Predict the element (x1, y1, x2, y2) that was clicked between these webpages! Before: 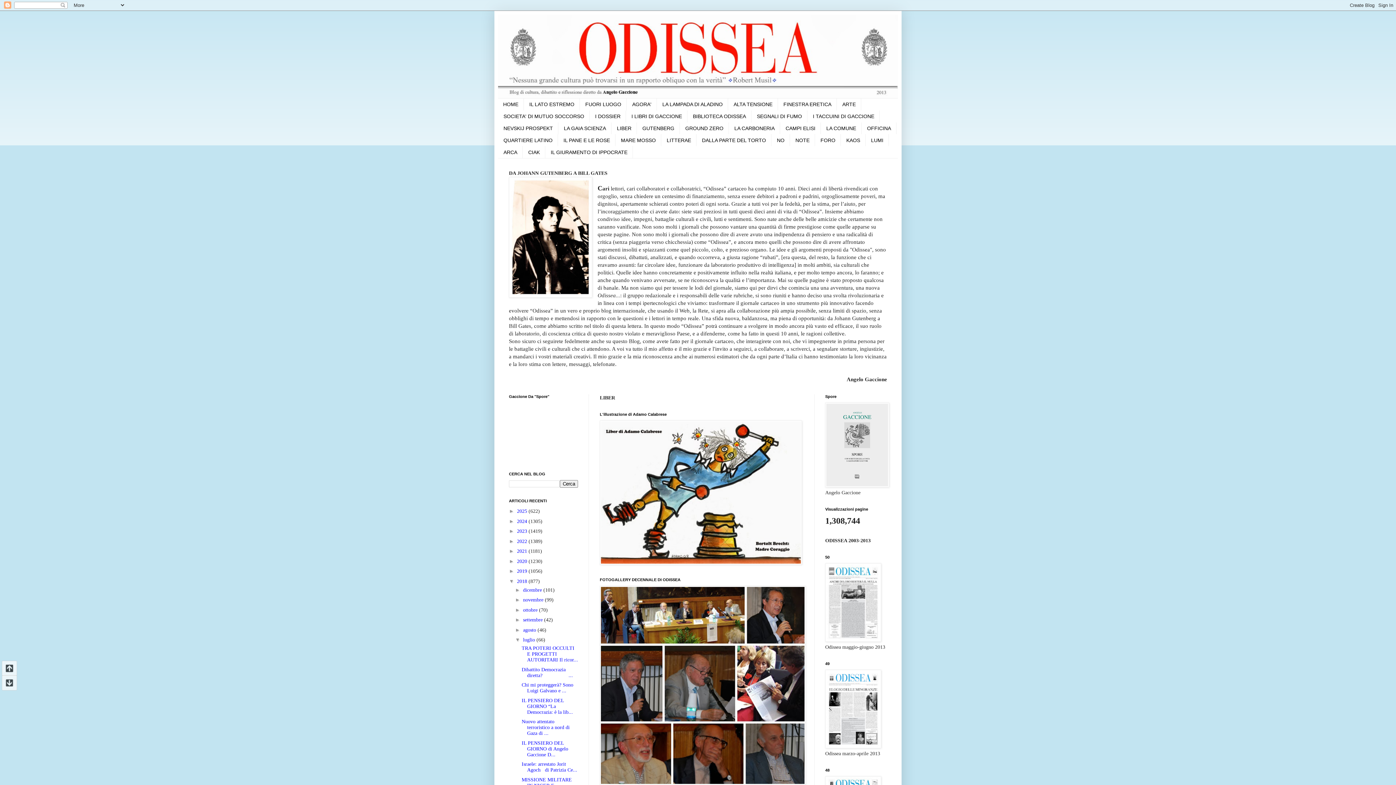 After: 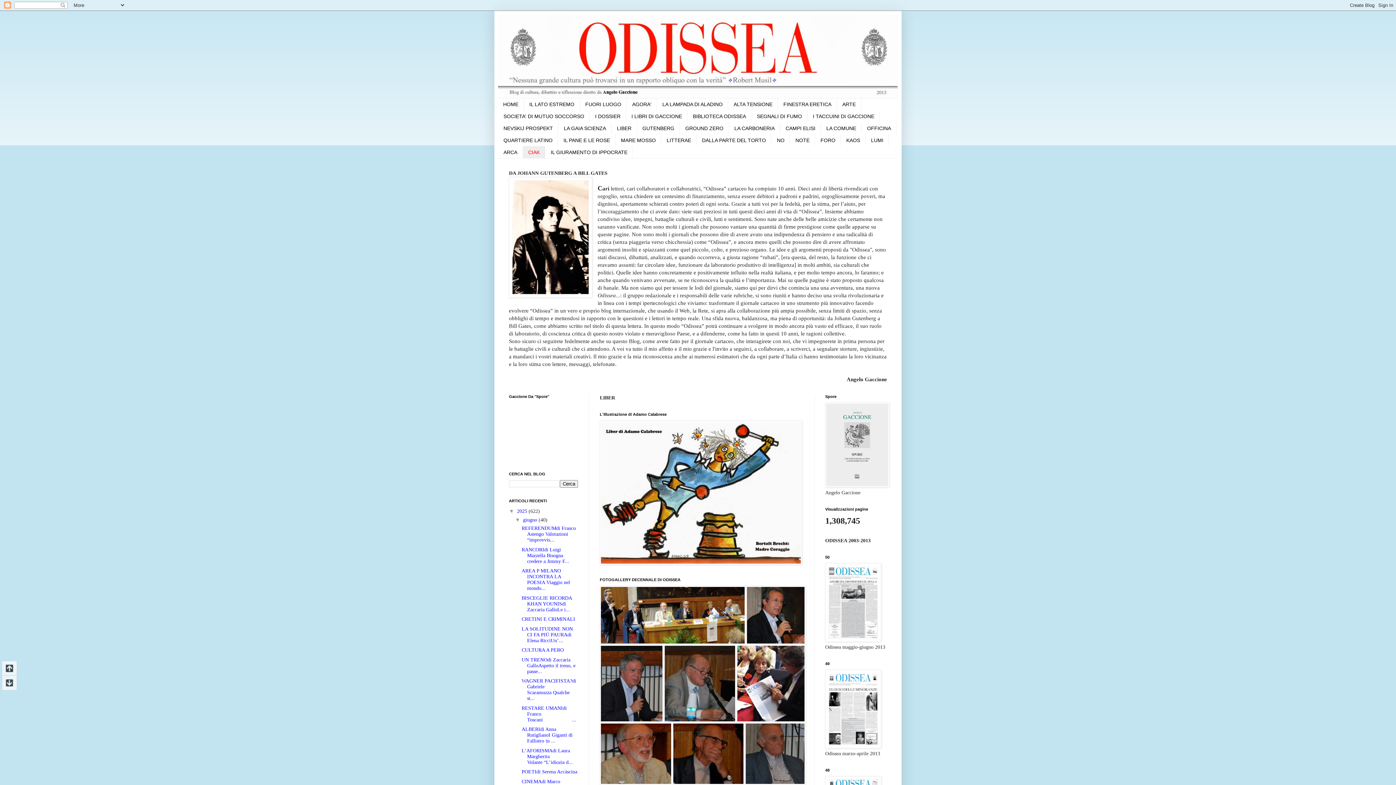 Action: label: CIAK bbox: (522, 146, 545, 158)